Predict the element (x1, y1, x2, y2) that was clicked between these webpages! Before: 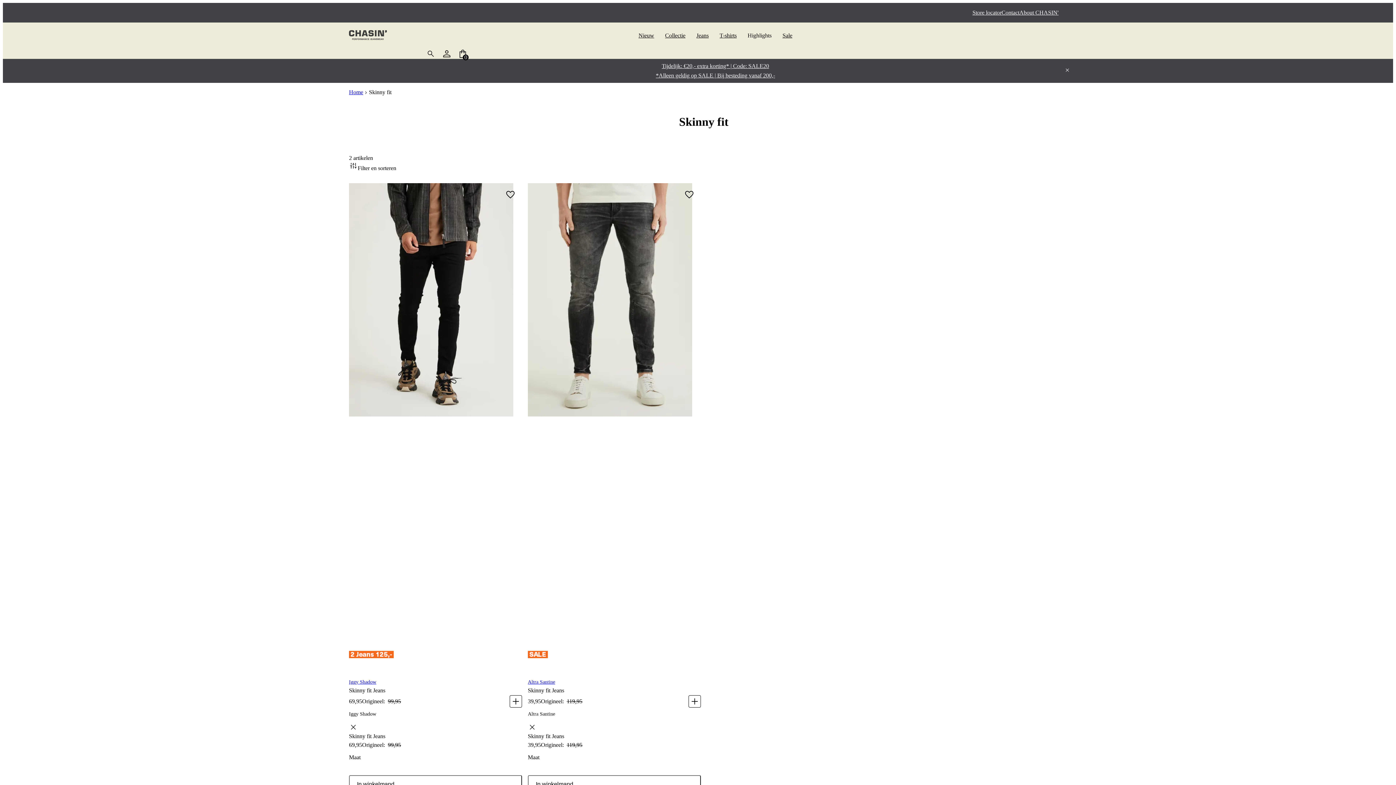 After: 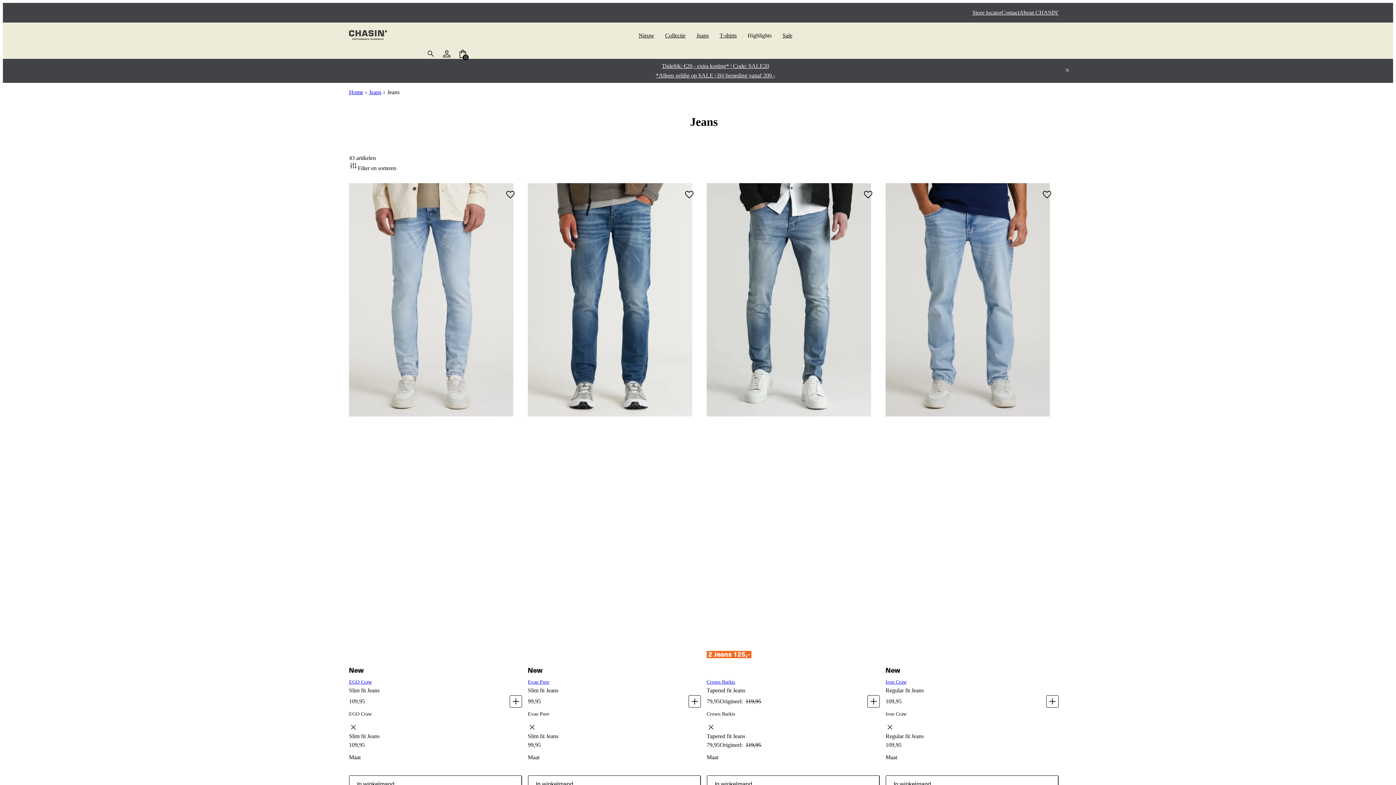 Action: bbox: (691, 22, 714, 48) label: Jeans